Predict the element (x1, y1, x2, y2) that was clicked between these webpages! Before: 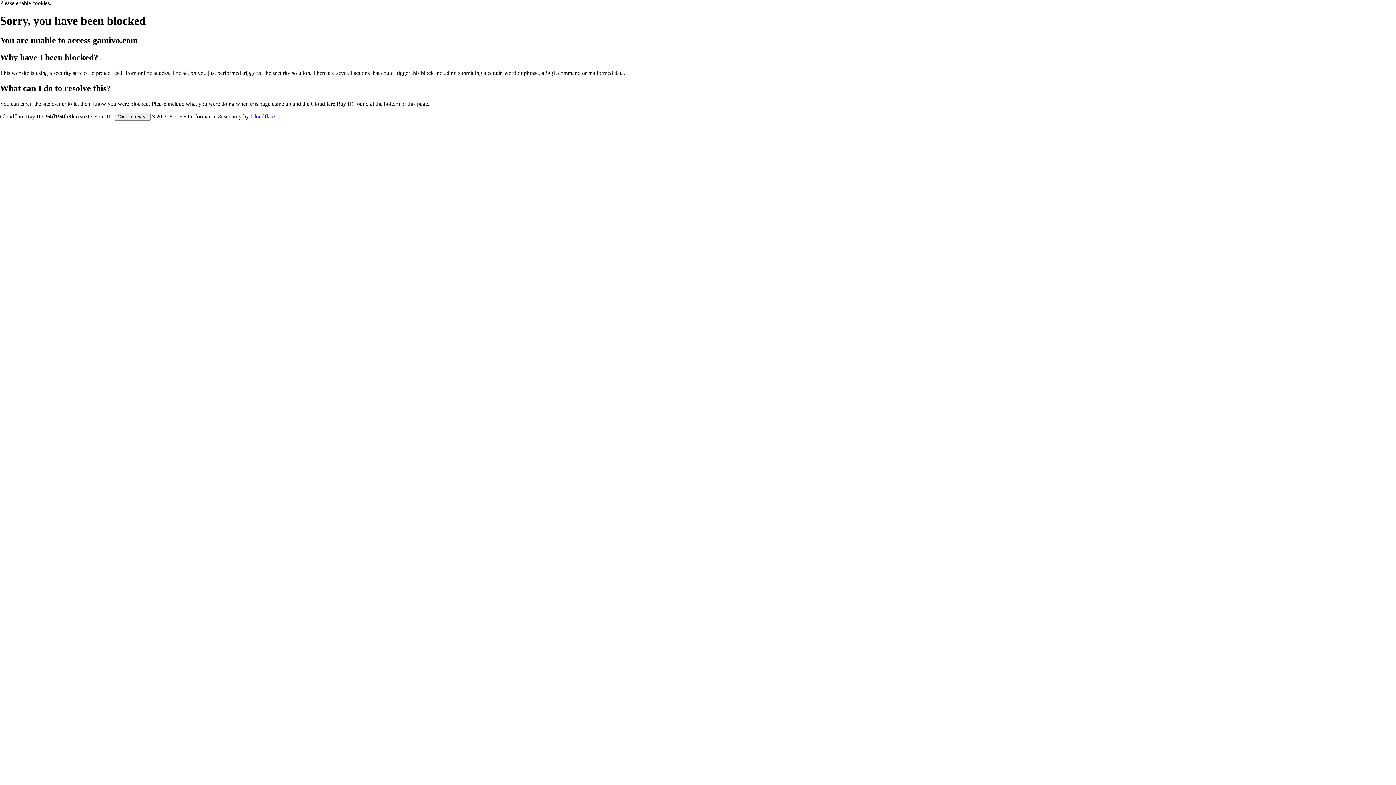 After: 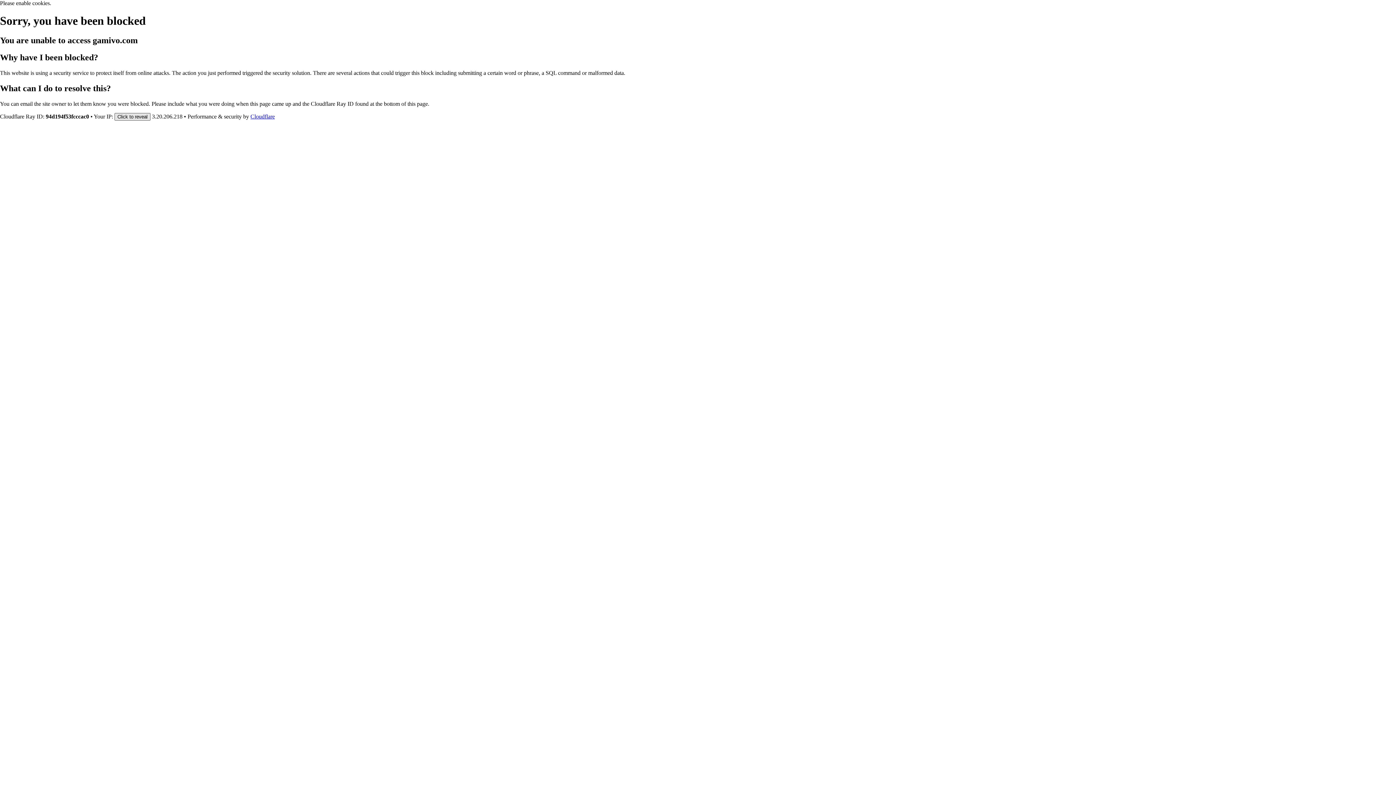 Action: bbox: (114, 112, 150, 120) label: Click to reveal